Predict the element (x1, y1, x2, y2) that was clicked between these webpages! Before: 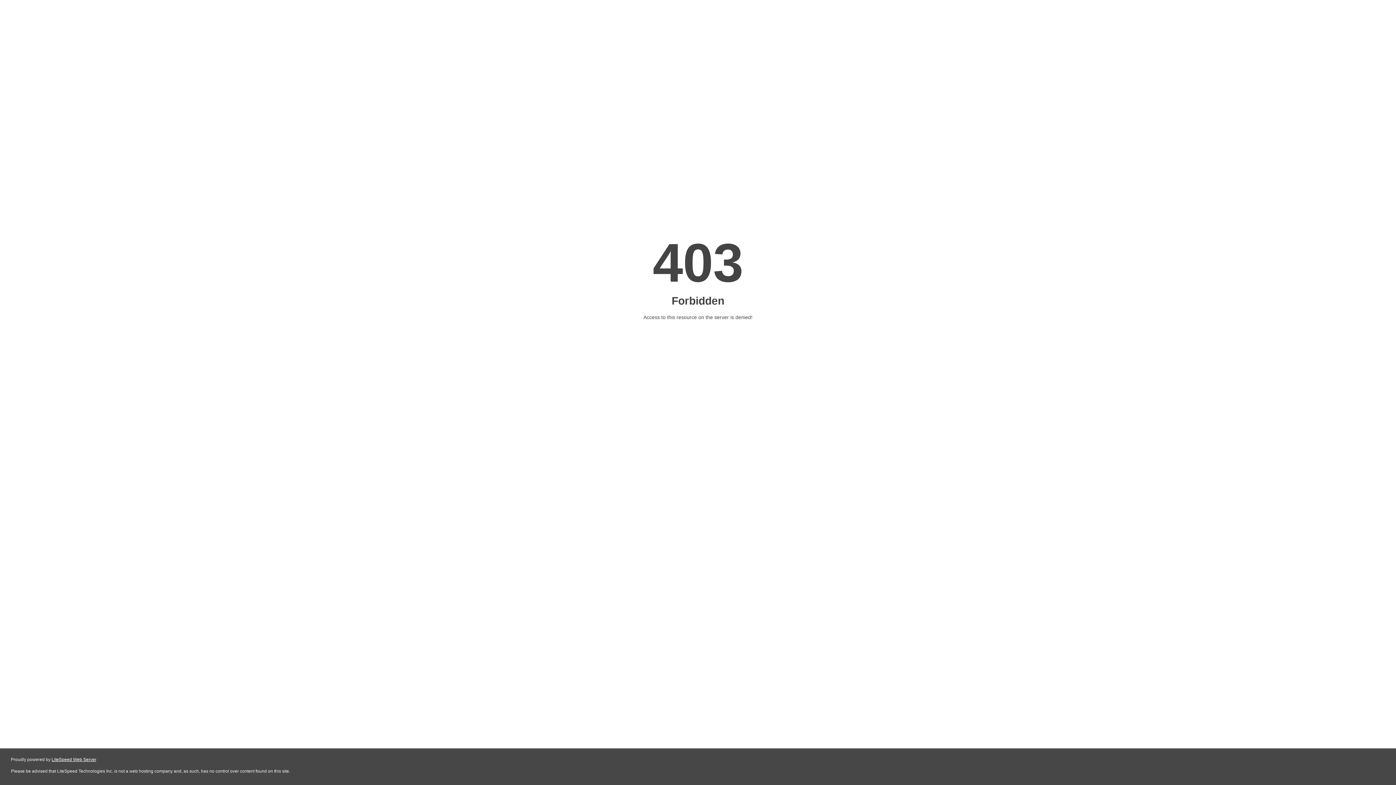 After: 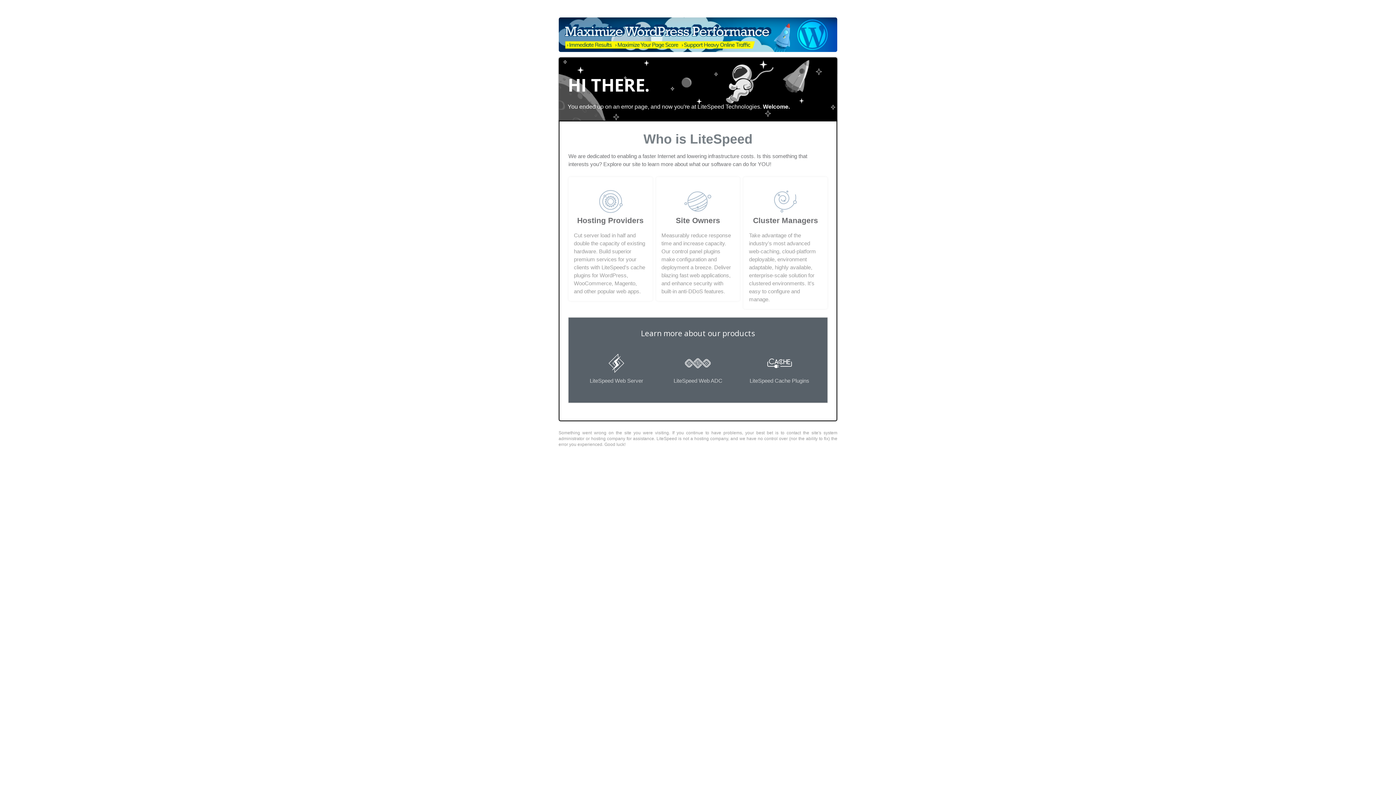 Action: bbox: (51, 757, 96, 762) label: LiteSpeed Web Server